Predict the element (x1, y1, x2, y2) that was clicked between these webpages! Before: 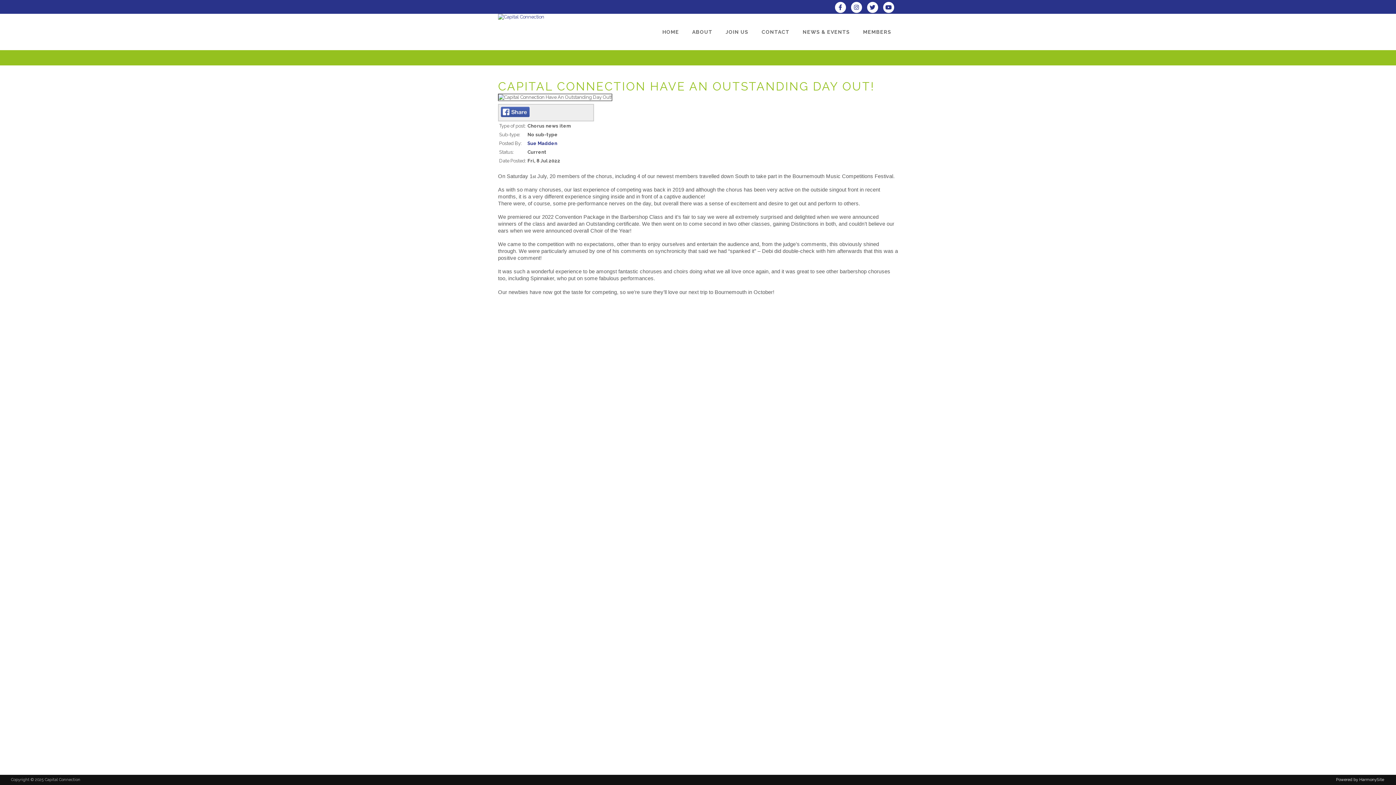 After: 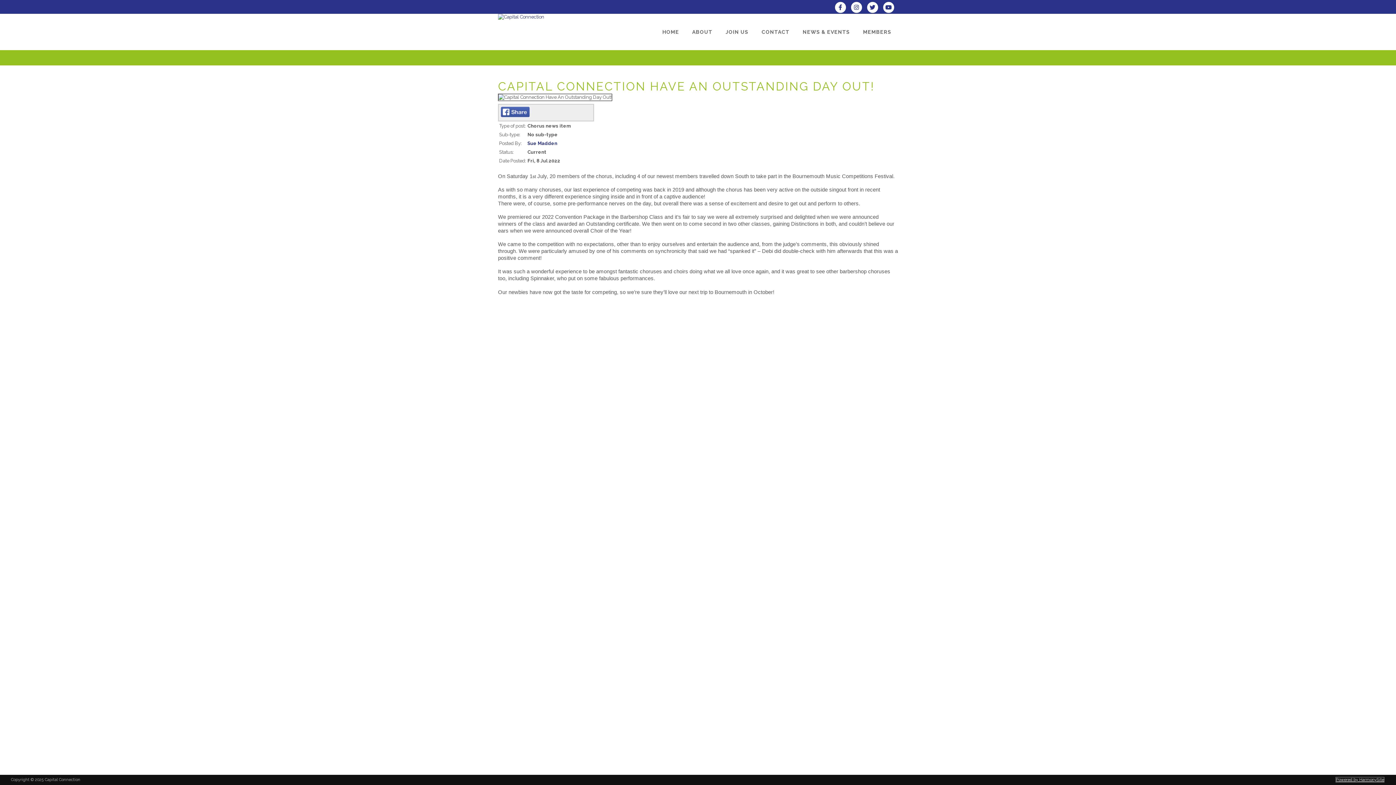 Action: label: Powered by HarmonySite bbox: (1336, 777, 1384, 782)